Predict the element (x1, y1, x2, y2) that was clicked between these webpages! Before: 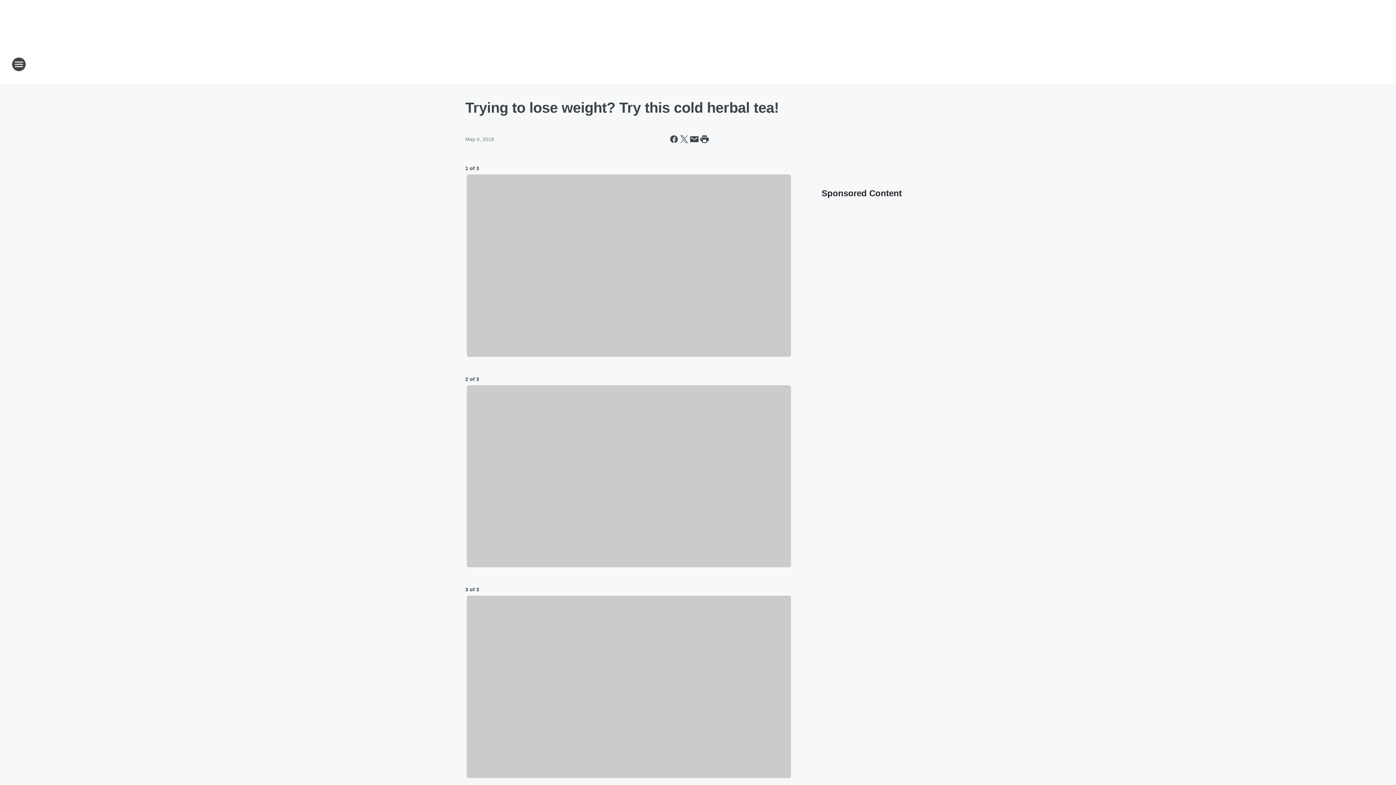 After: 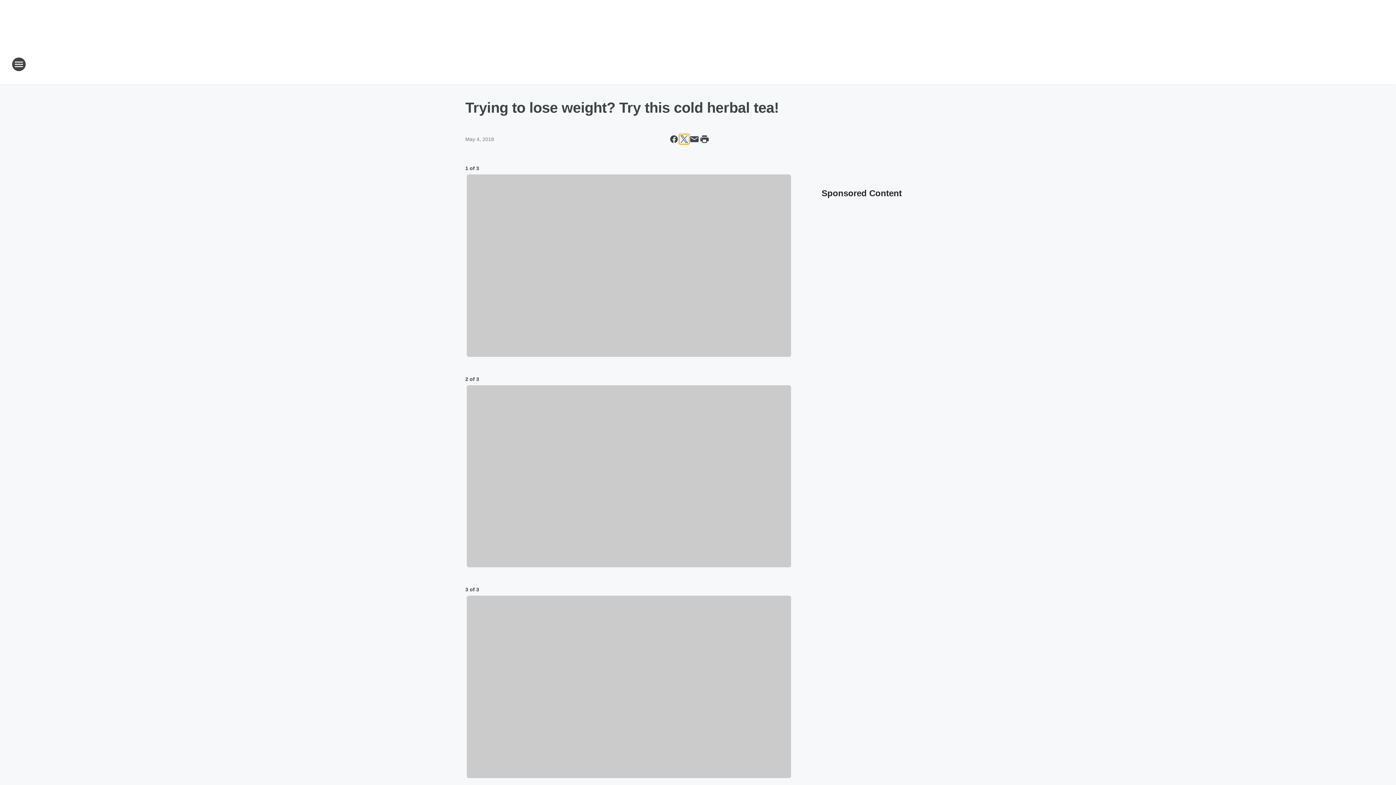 Action: bbox: (679, 134, 689, 144) label: Share this page on X